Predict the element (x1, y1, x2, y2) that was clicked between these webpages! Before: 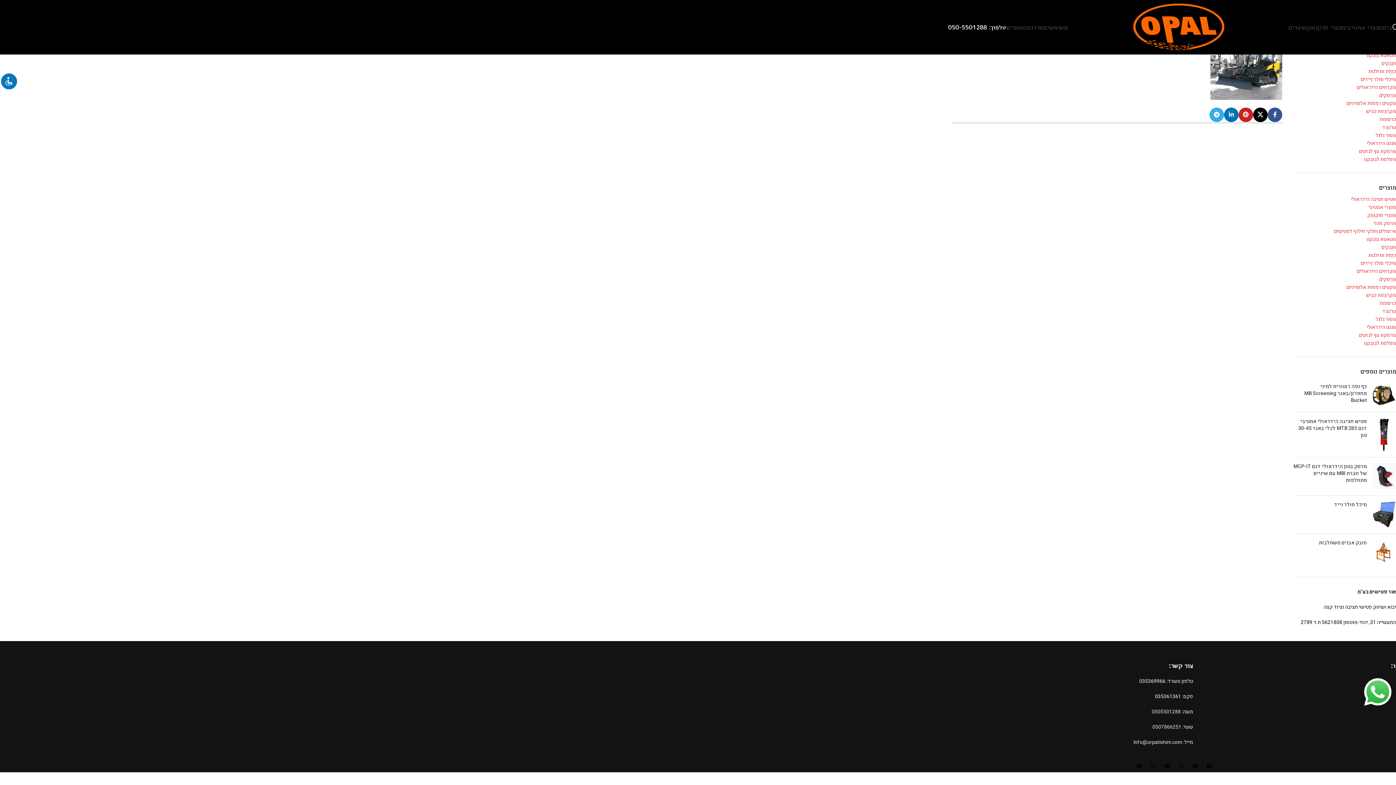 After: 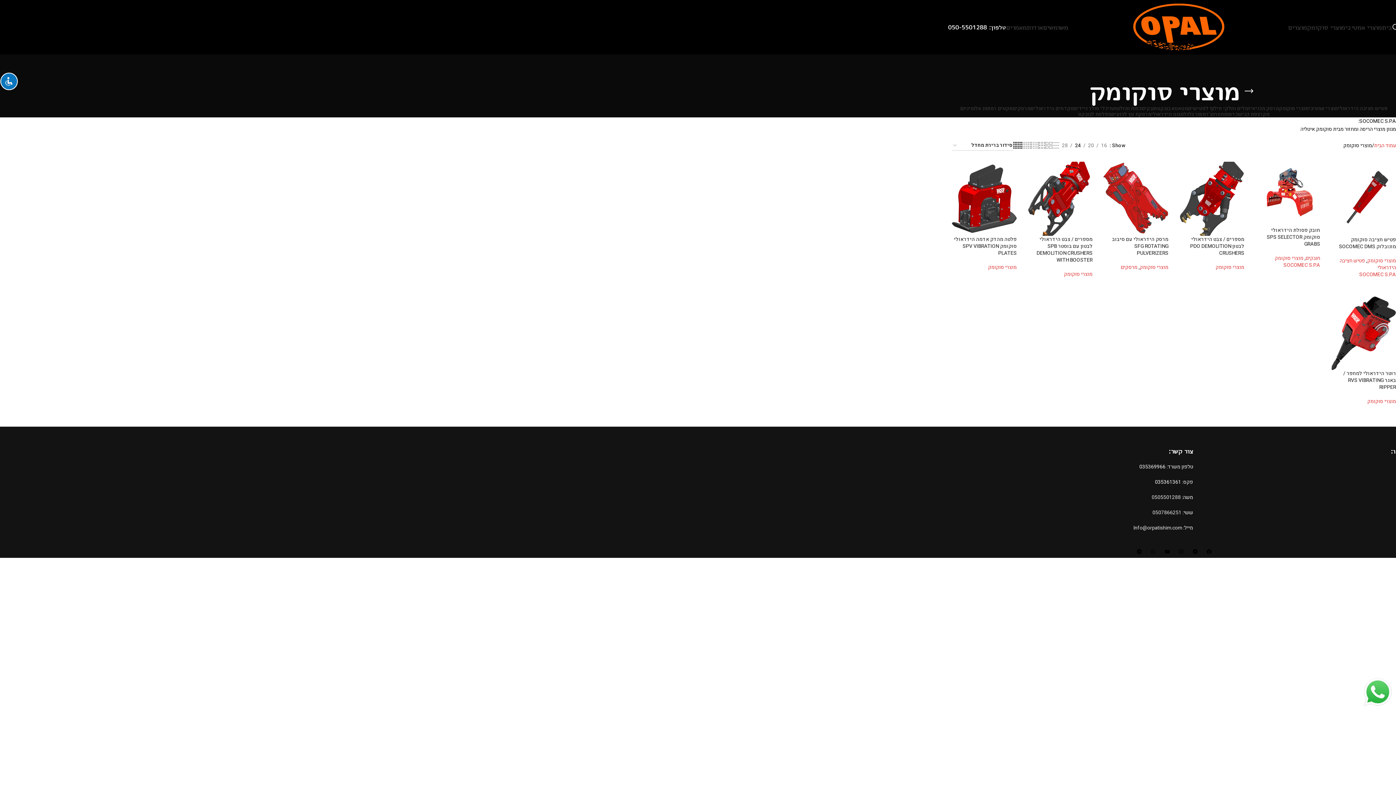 Action: bbox: (1307, 20, 1345, 34) label: מוצרי סוקומק